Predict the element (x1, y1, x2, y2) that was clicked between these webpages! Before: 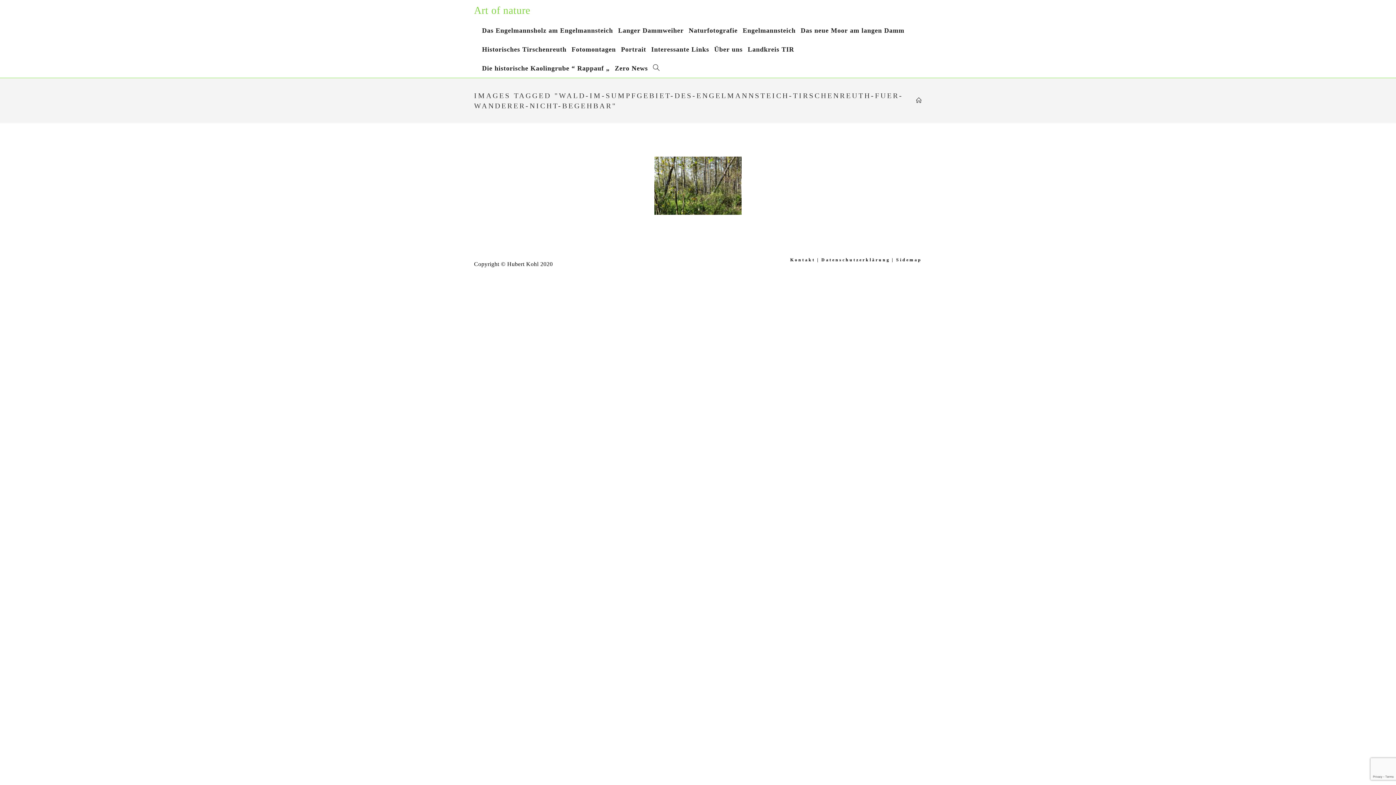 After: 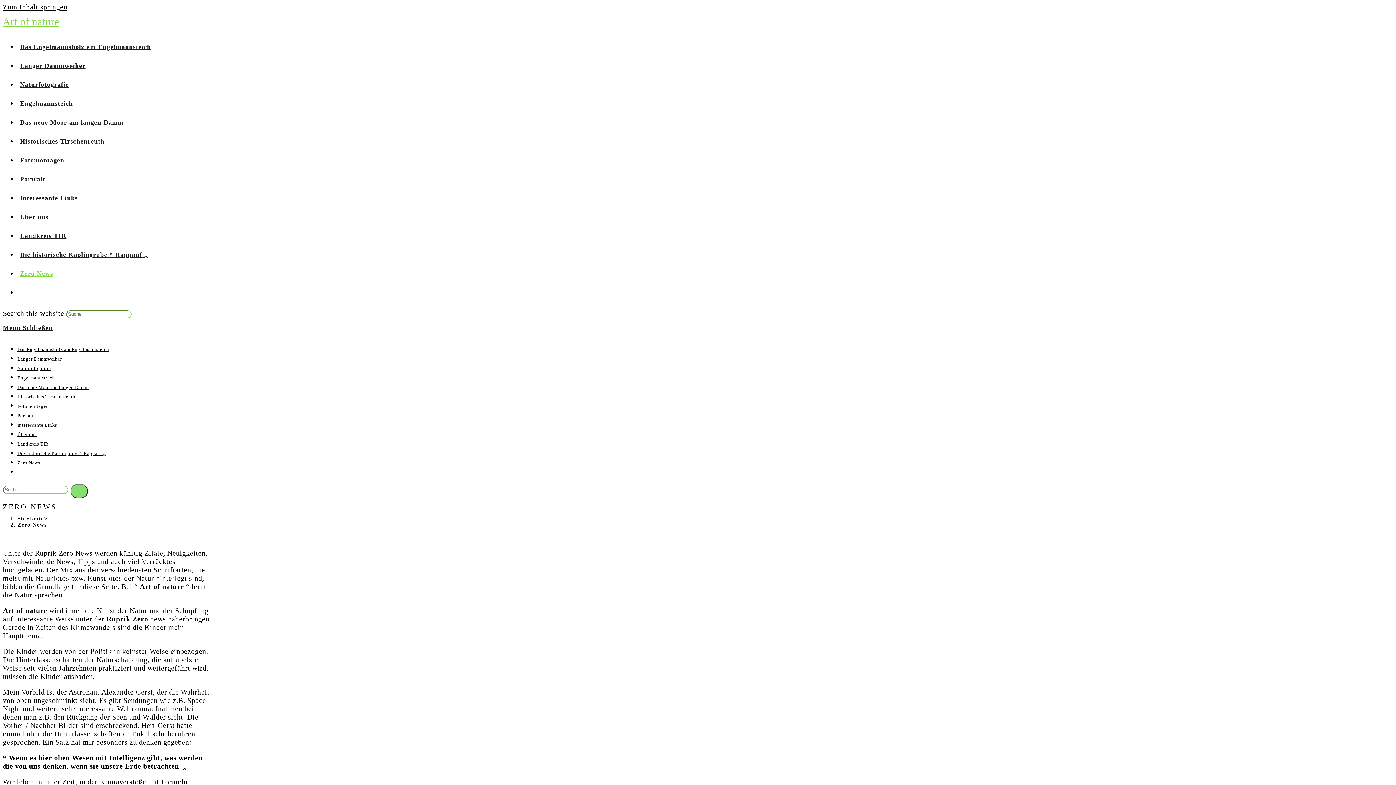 Action: label: Zero News bbox: (612, 58, 650, 77)